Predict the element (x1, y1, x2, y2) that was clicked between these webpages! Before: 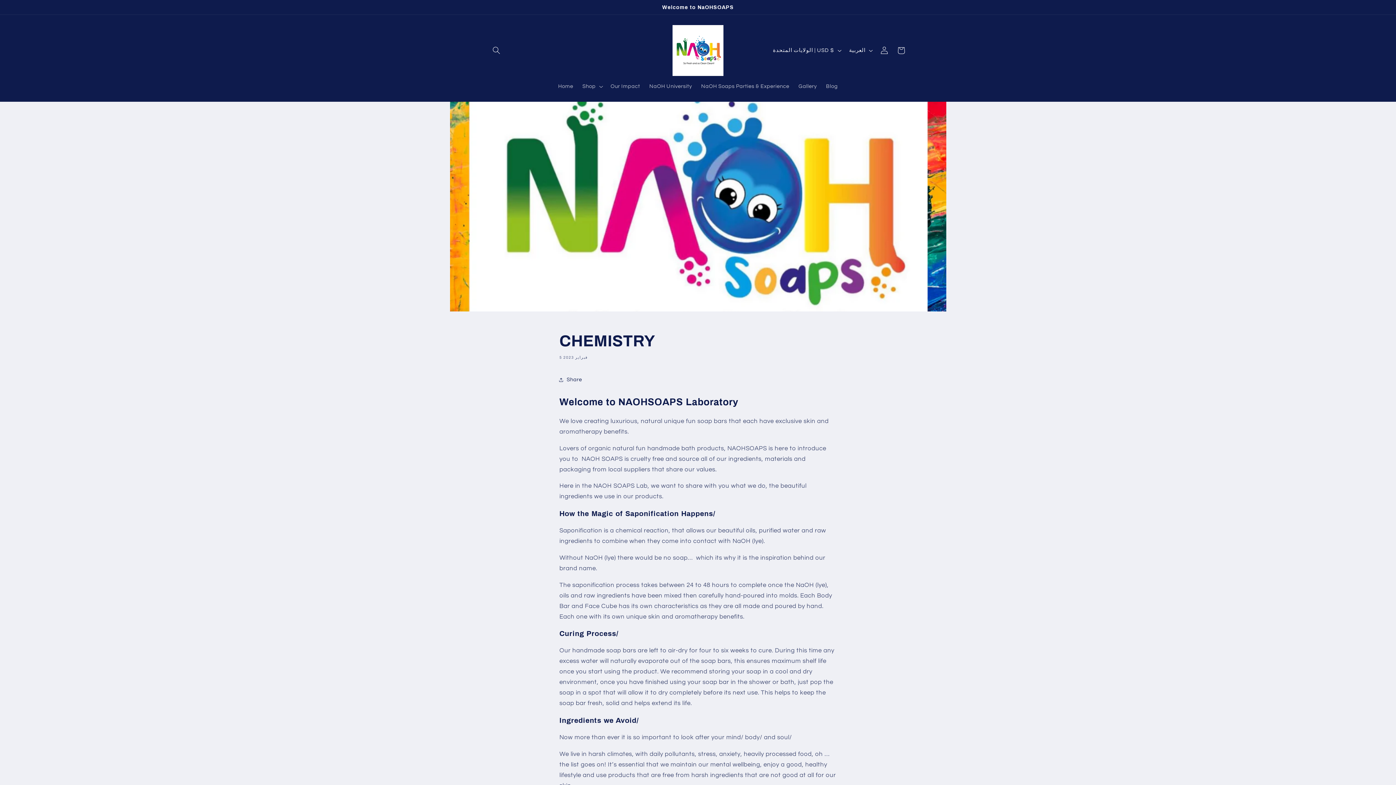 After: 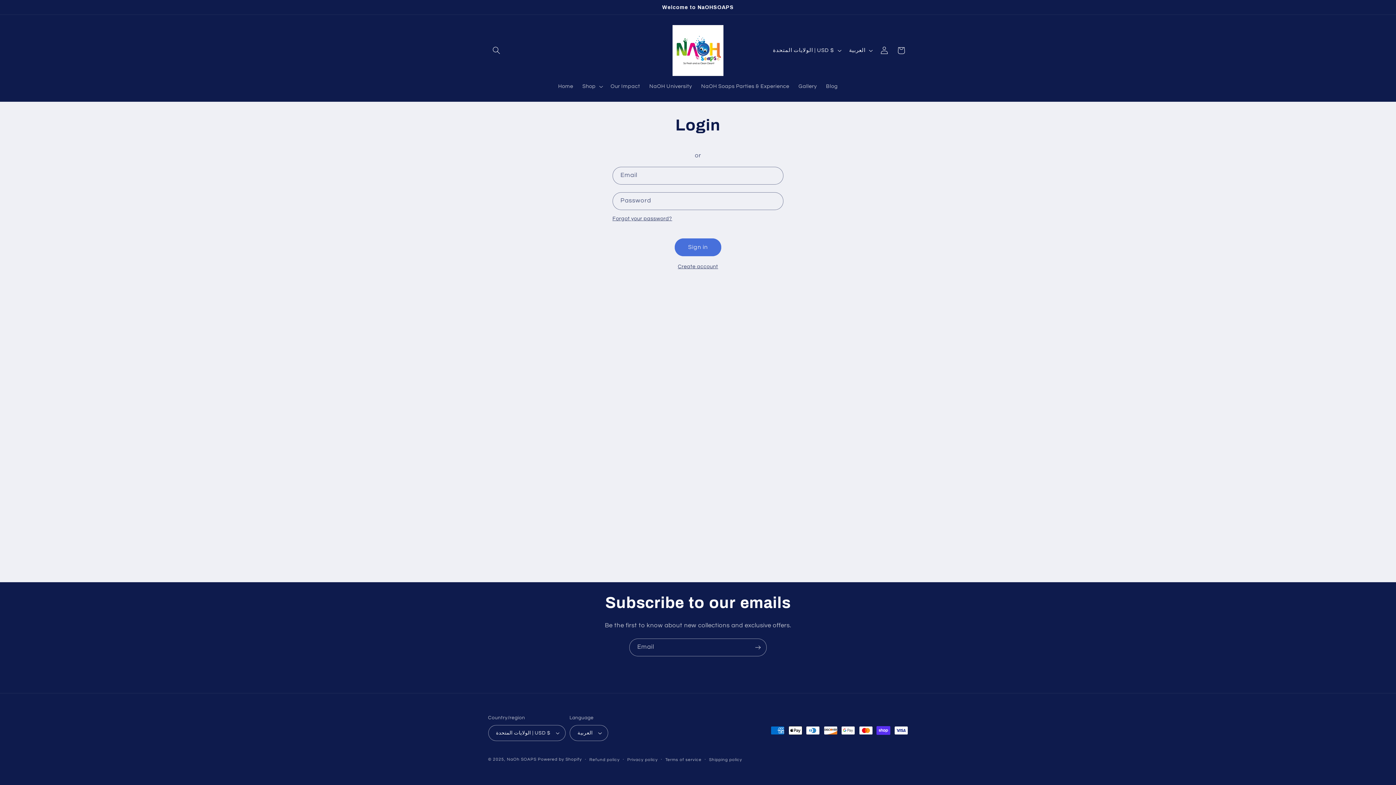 Action: label: Log in bbox: (876, 42, 892, 58)